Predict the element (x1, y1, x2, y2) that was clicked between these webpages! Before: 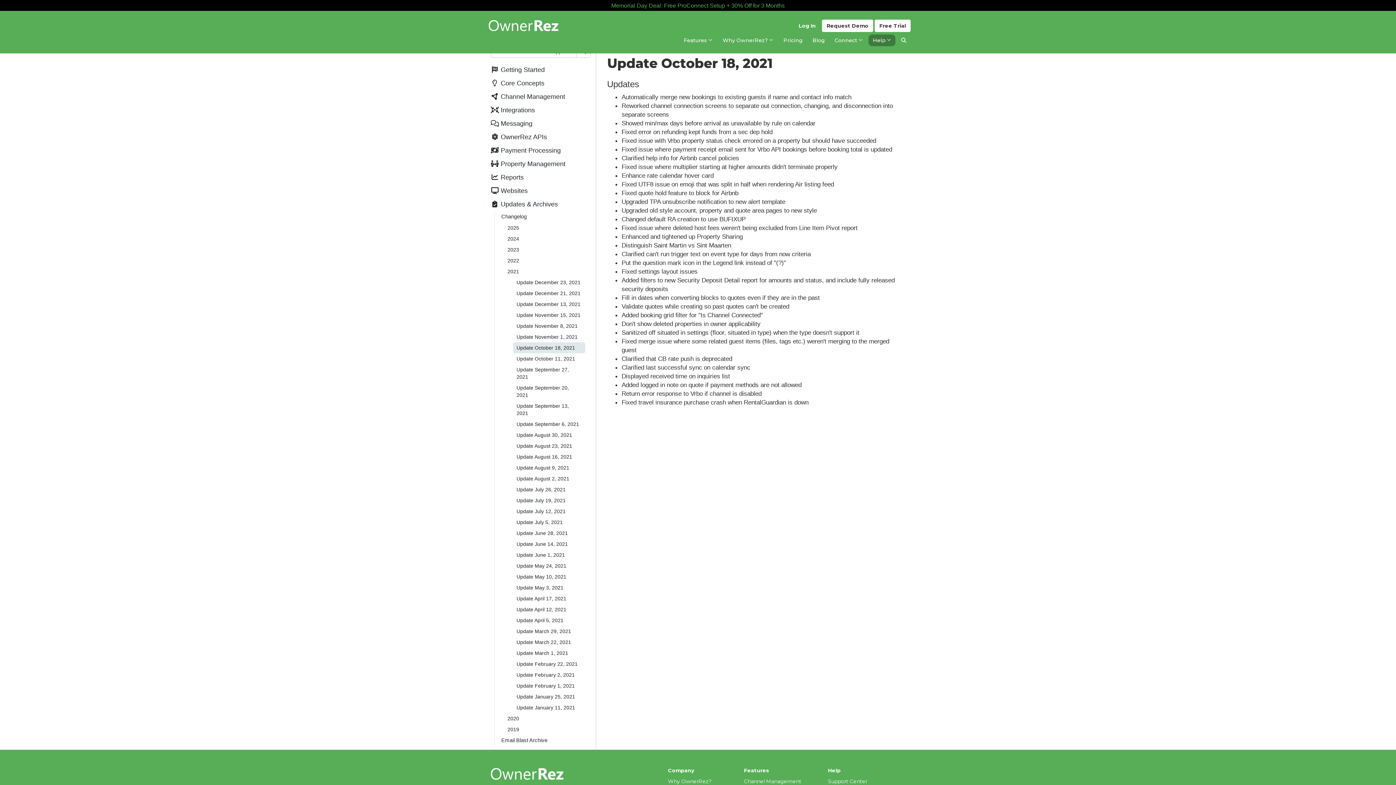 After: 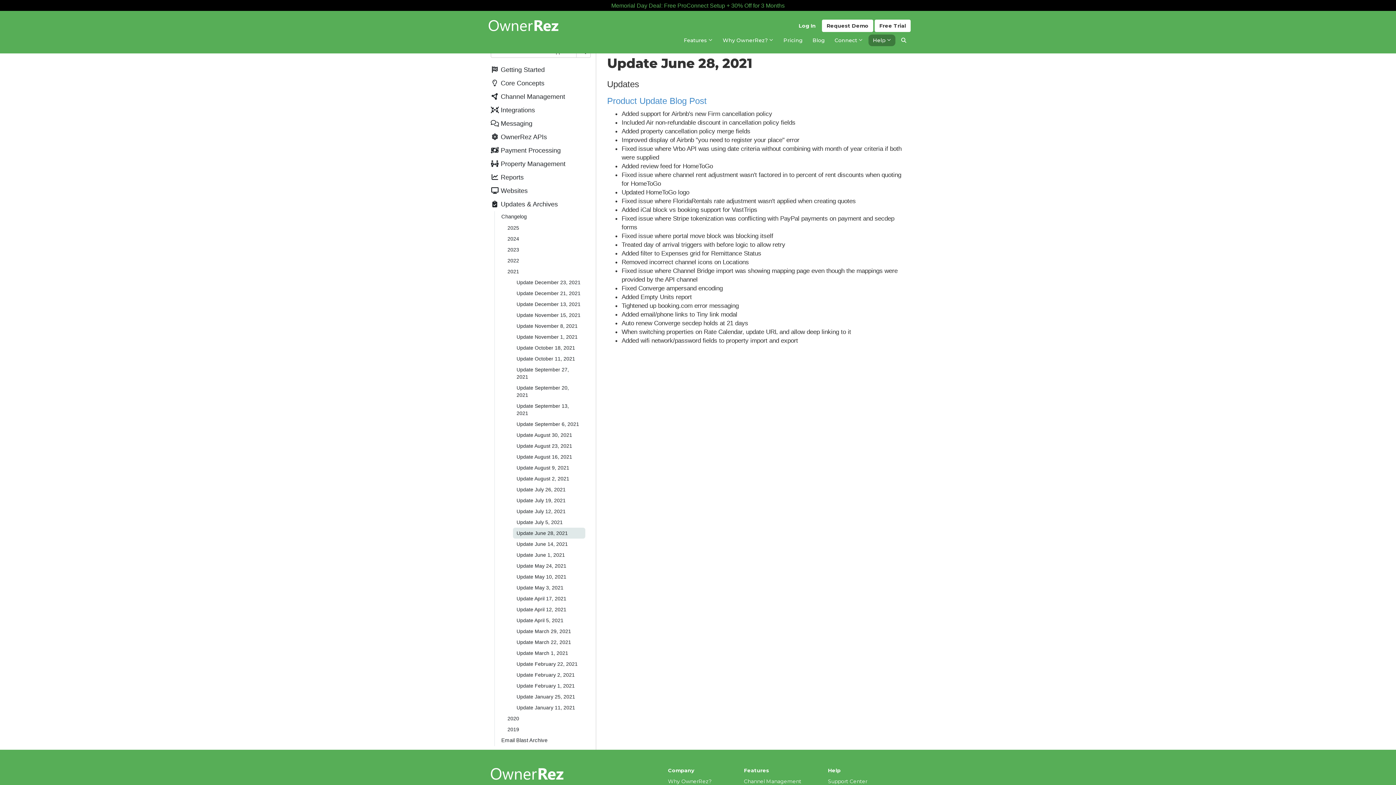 Action: bbox: (513, 528, 585, 538) label: Update June 28, 2021